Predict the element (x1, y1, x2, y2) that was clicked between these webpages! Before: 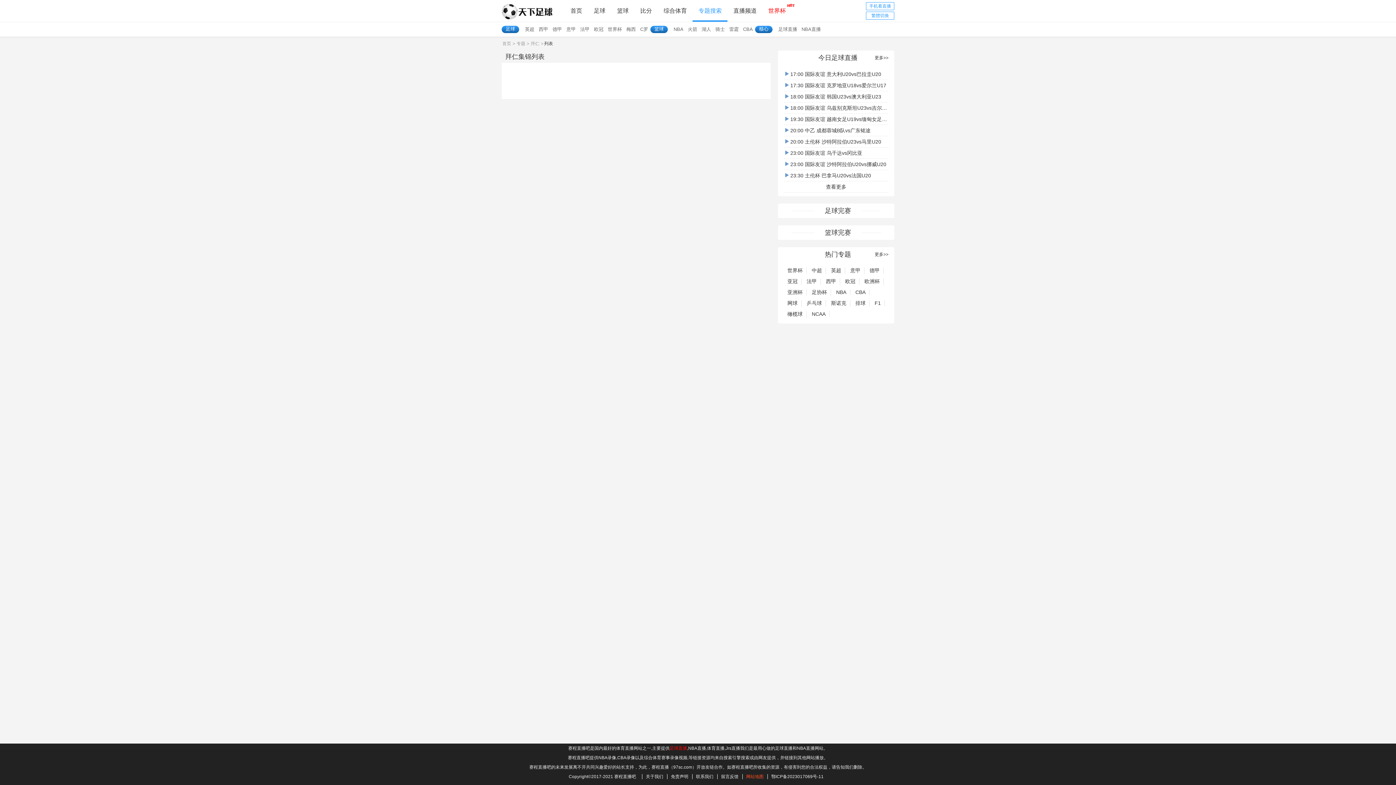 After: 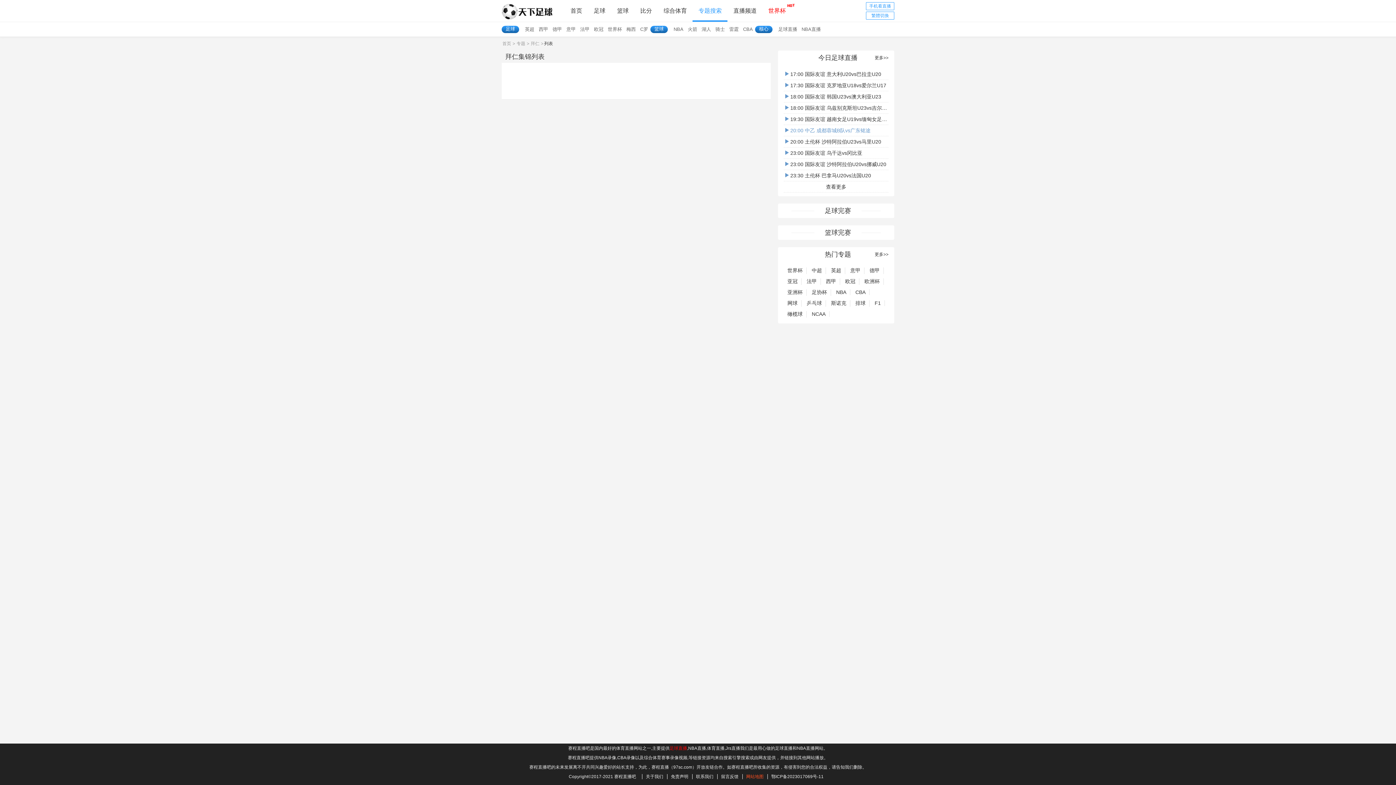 Action: bbox: (784, 127, 870, 133) label: 20:00 中乙 成都蓉城B队vs广东铭途